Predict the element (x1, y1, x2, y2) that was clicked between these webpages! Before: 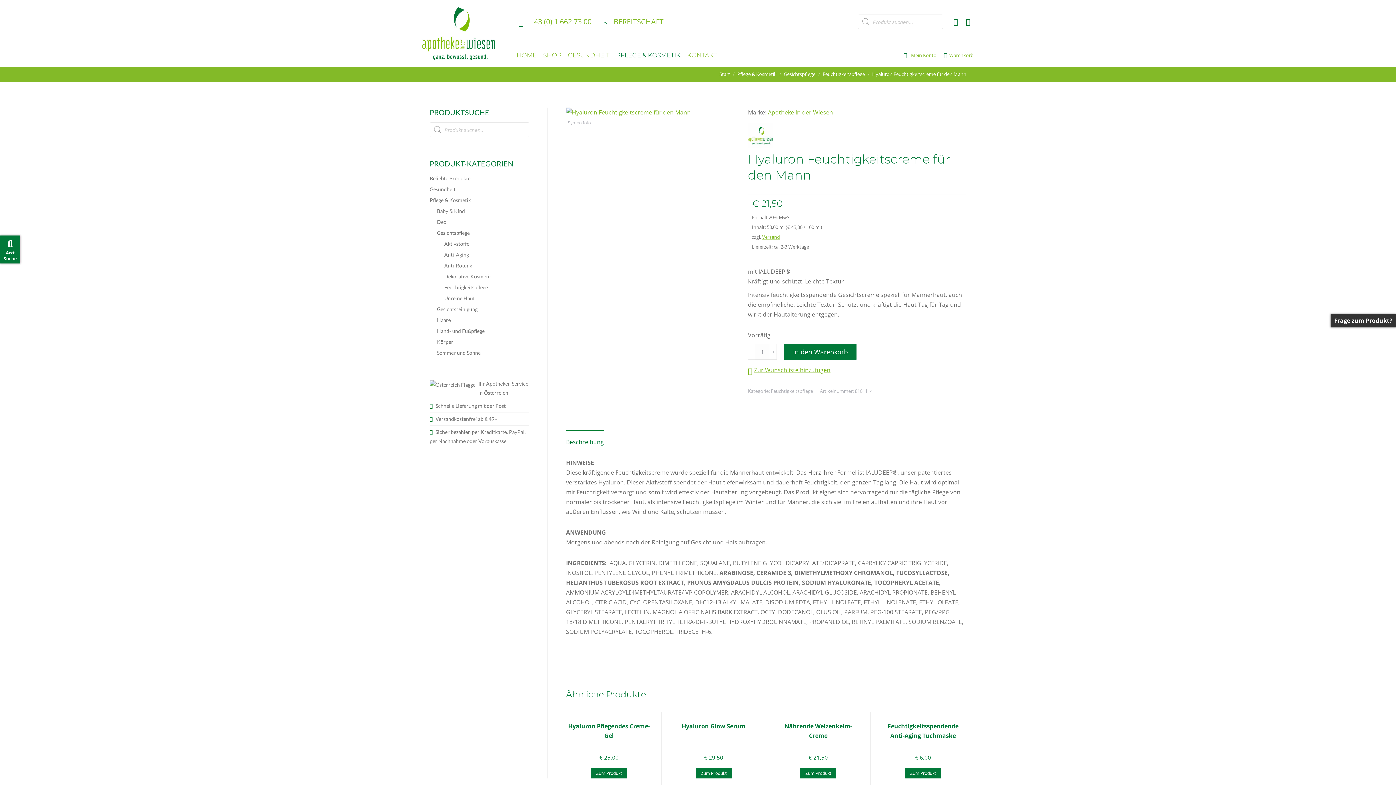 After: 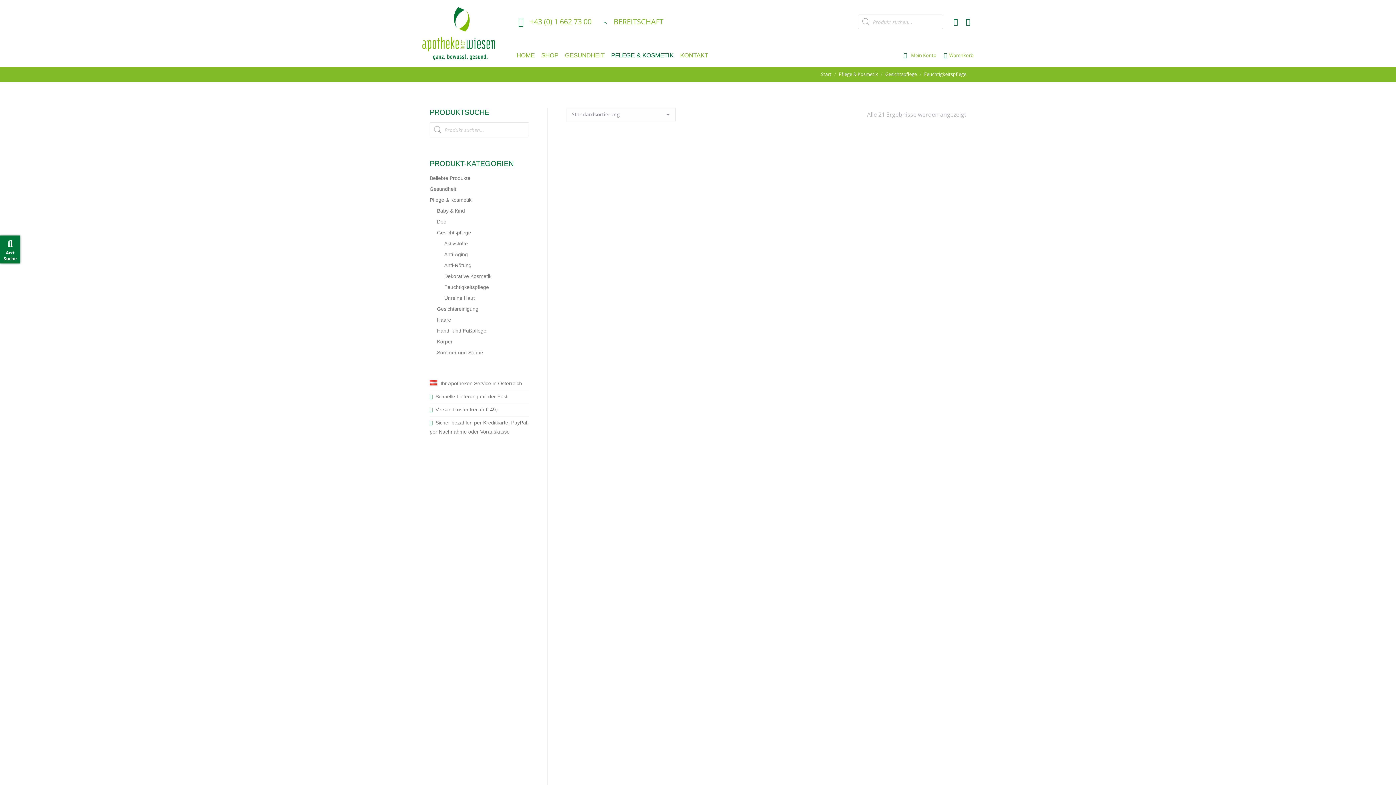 Action: label: Feuchtigkeitspflege bbox: (444, 282, 488, 292)